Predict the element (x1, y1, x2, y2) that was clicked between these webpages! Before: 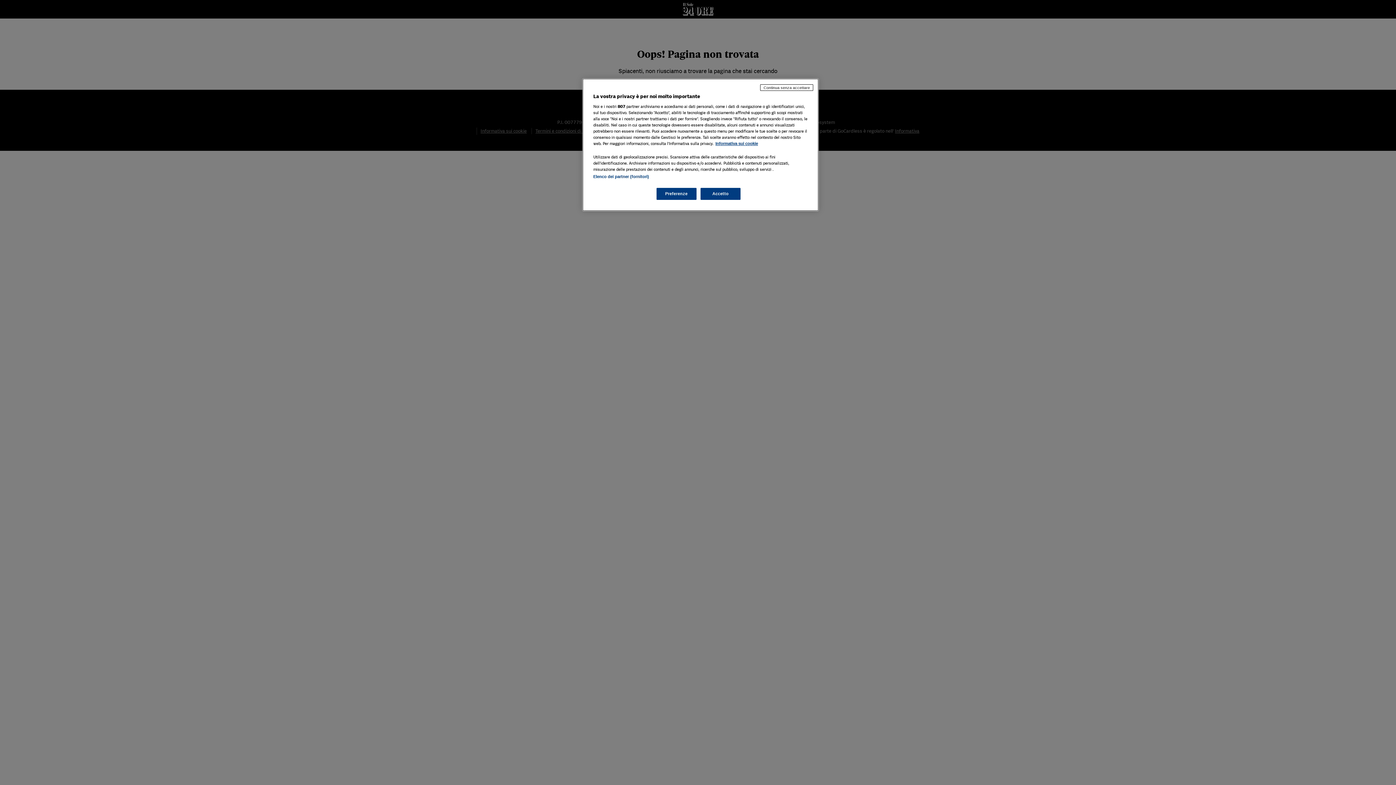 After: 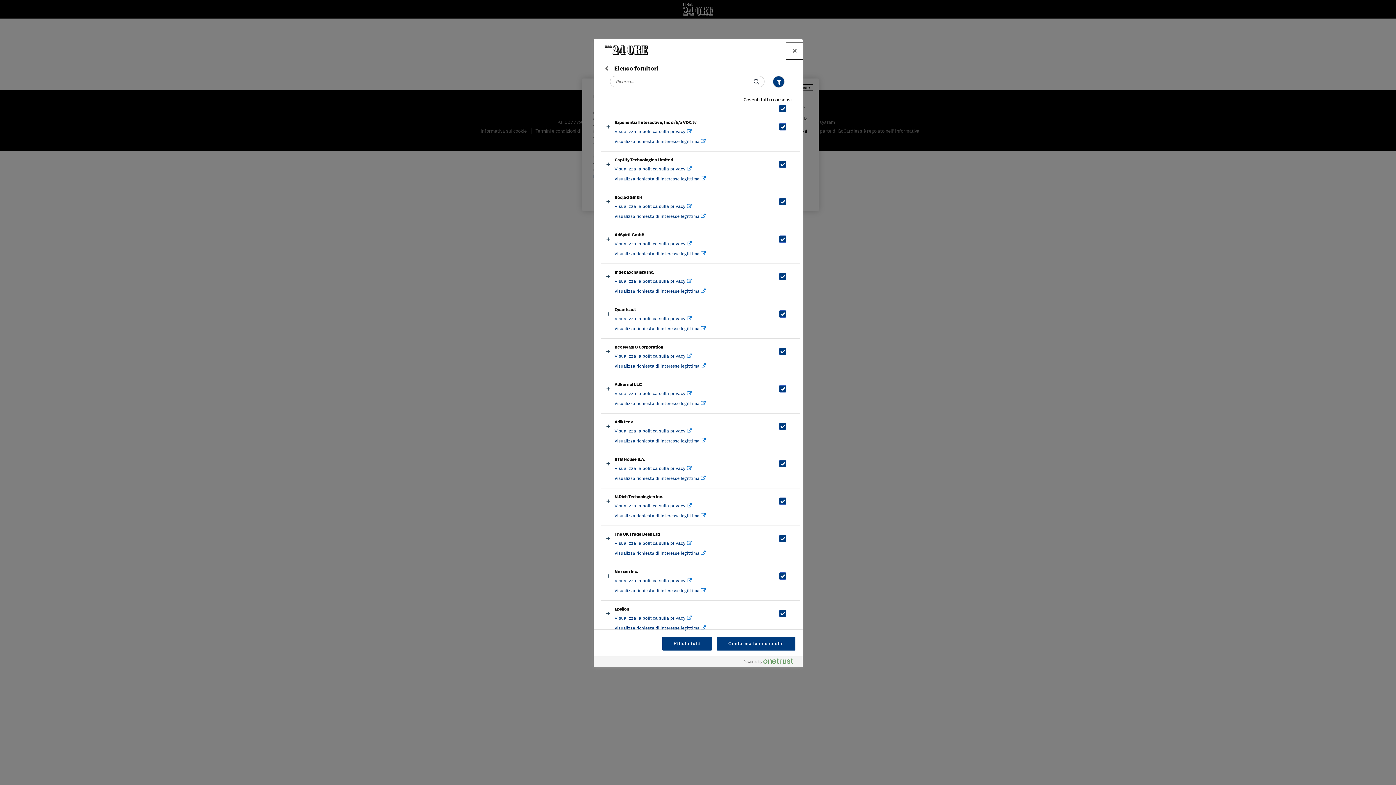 Action: bbox: (593, 174, 649, 178) label: Elenco dei partner (fornitori)